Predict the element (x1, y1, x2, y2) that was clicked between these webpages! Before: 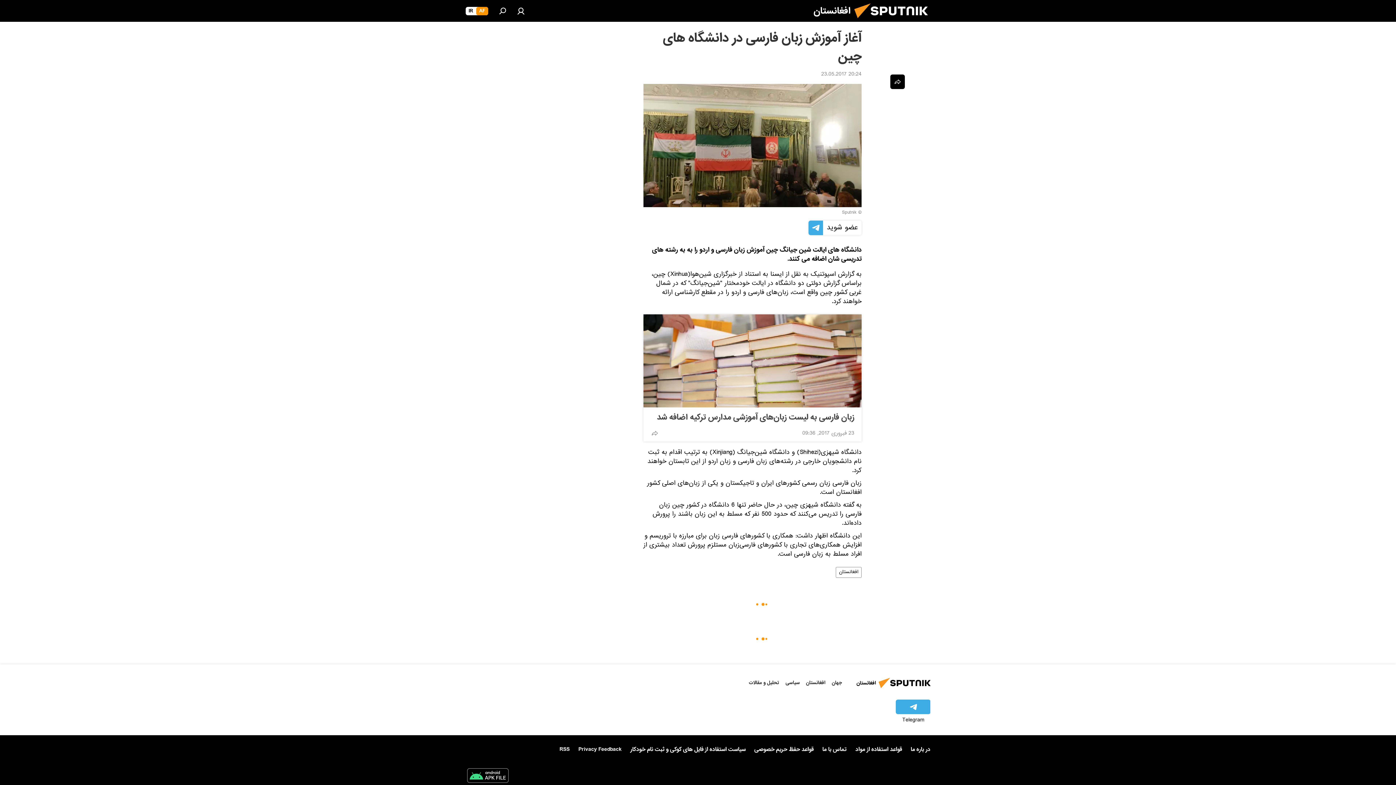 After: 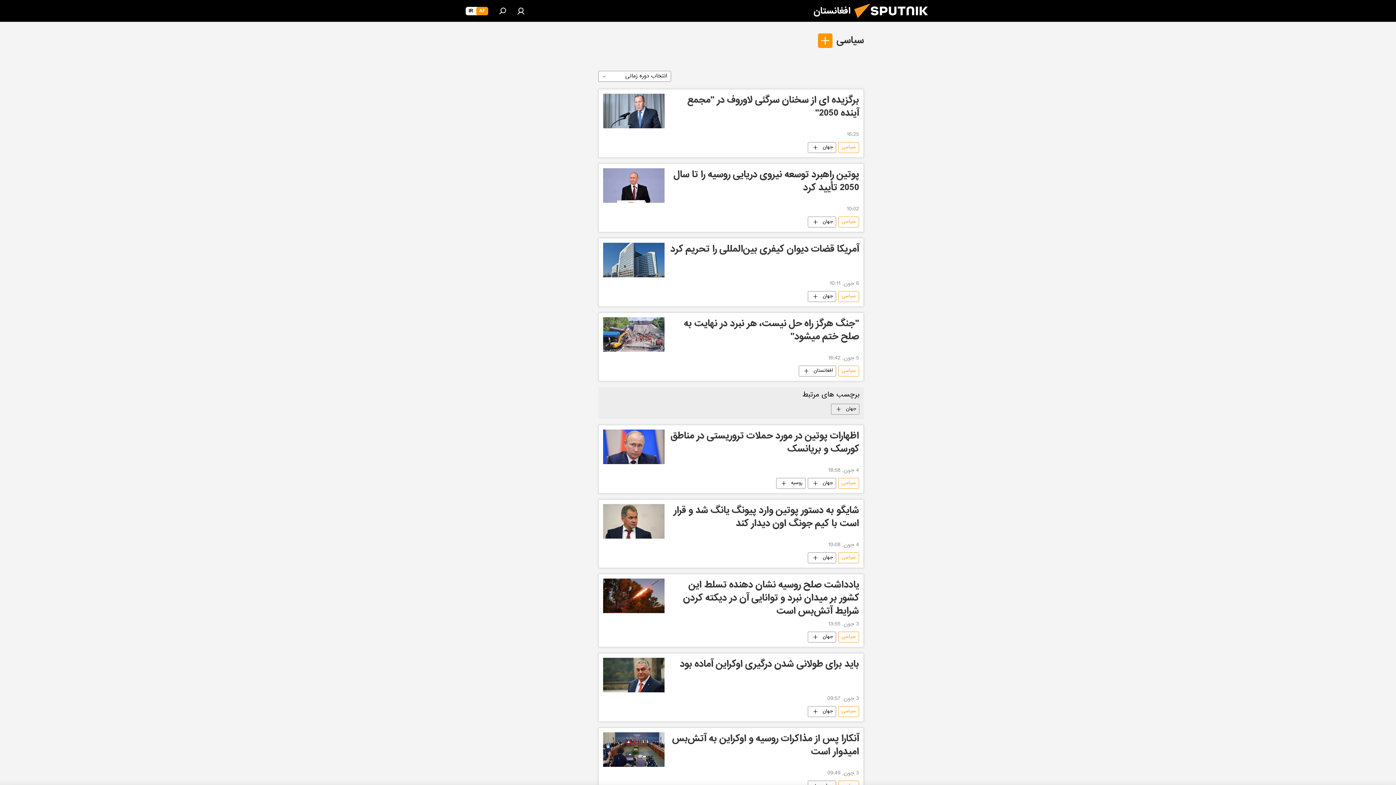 Action: label: سیاسی bbox: (785, 678, 800, 687)